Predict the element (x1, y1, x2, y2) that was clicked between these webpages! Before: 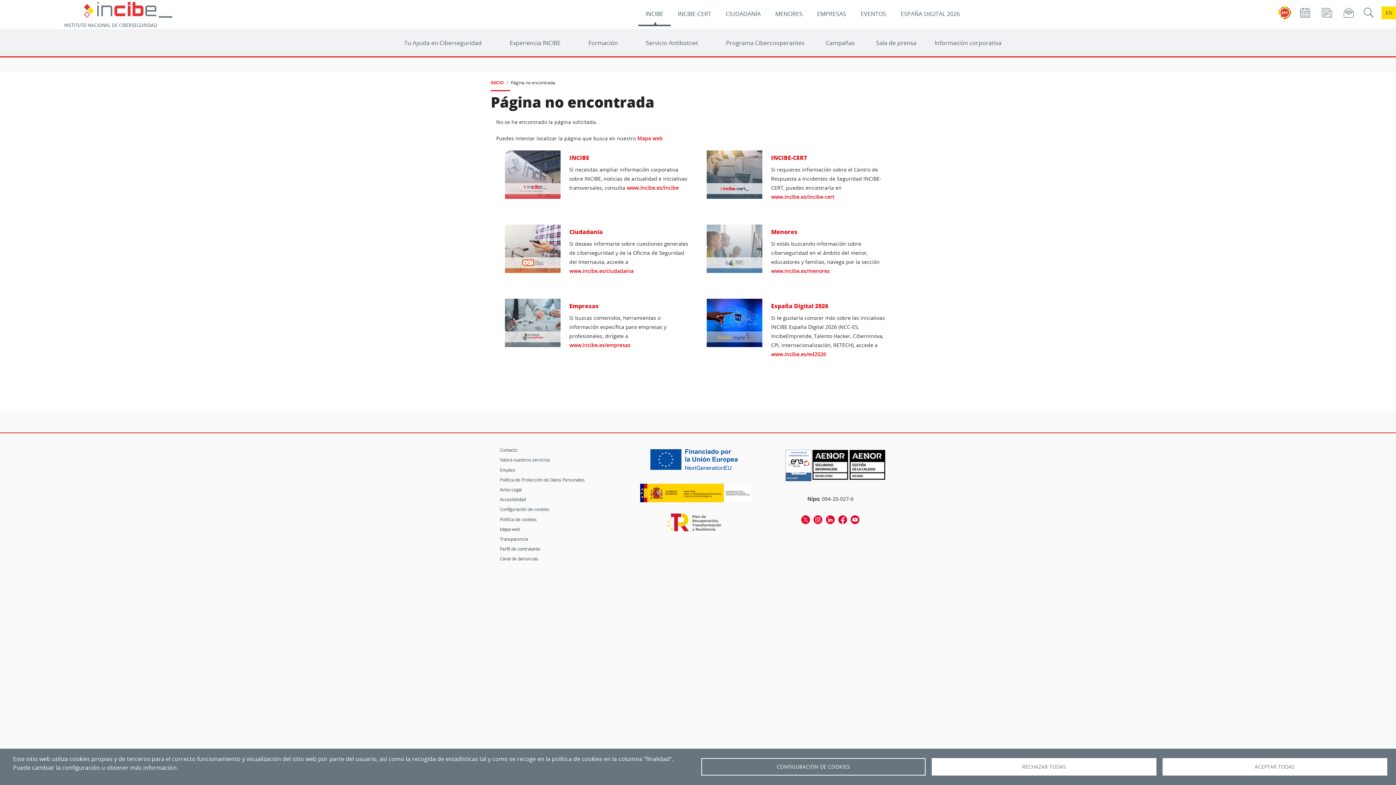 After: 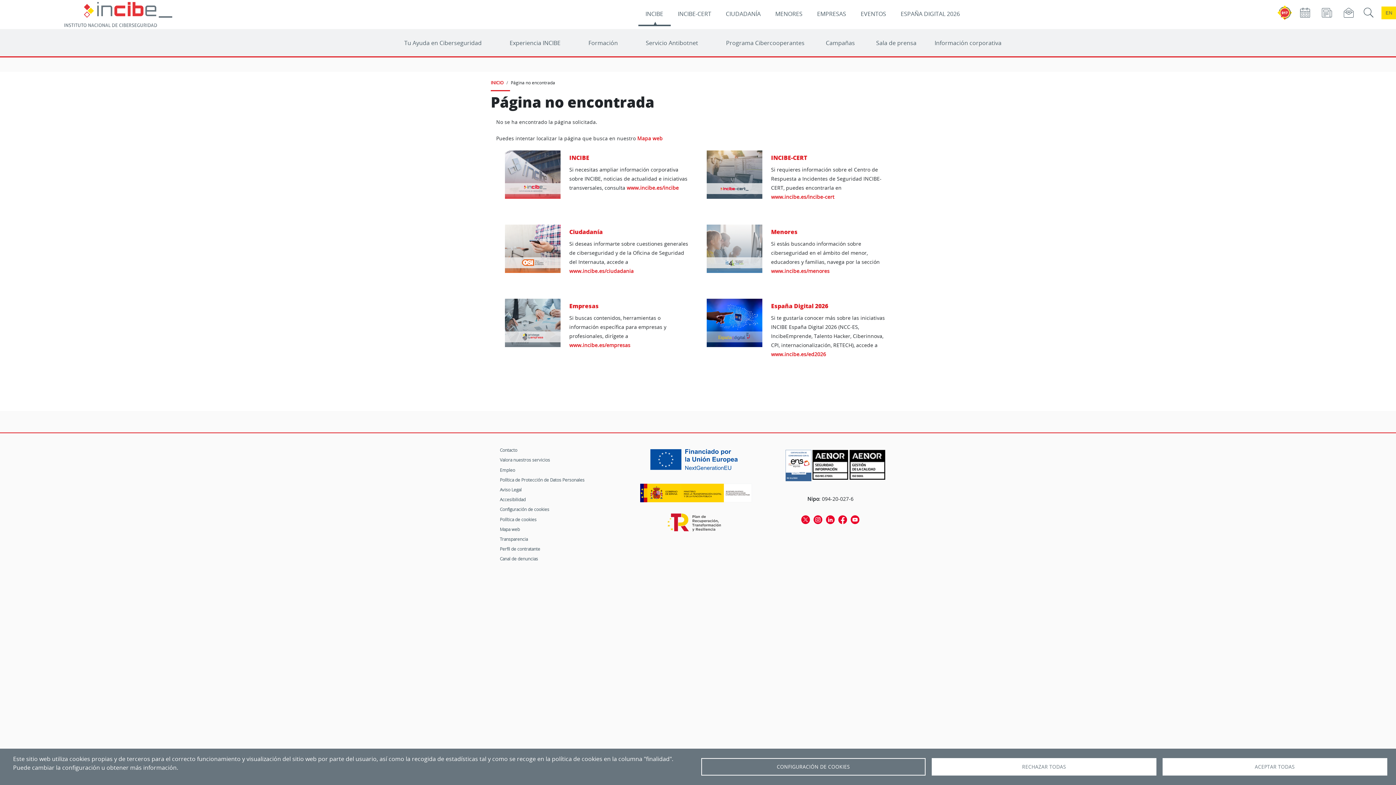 Action: bbox: (826, 514, 835, 524)